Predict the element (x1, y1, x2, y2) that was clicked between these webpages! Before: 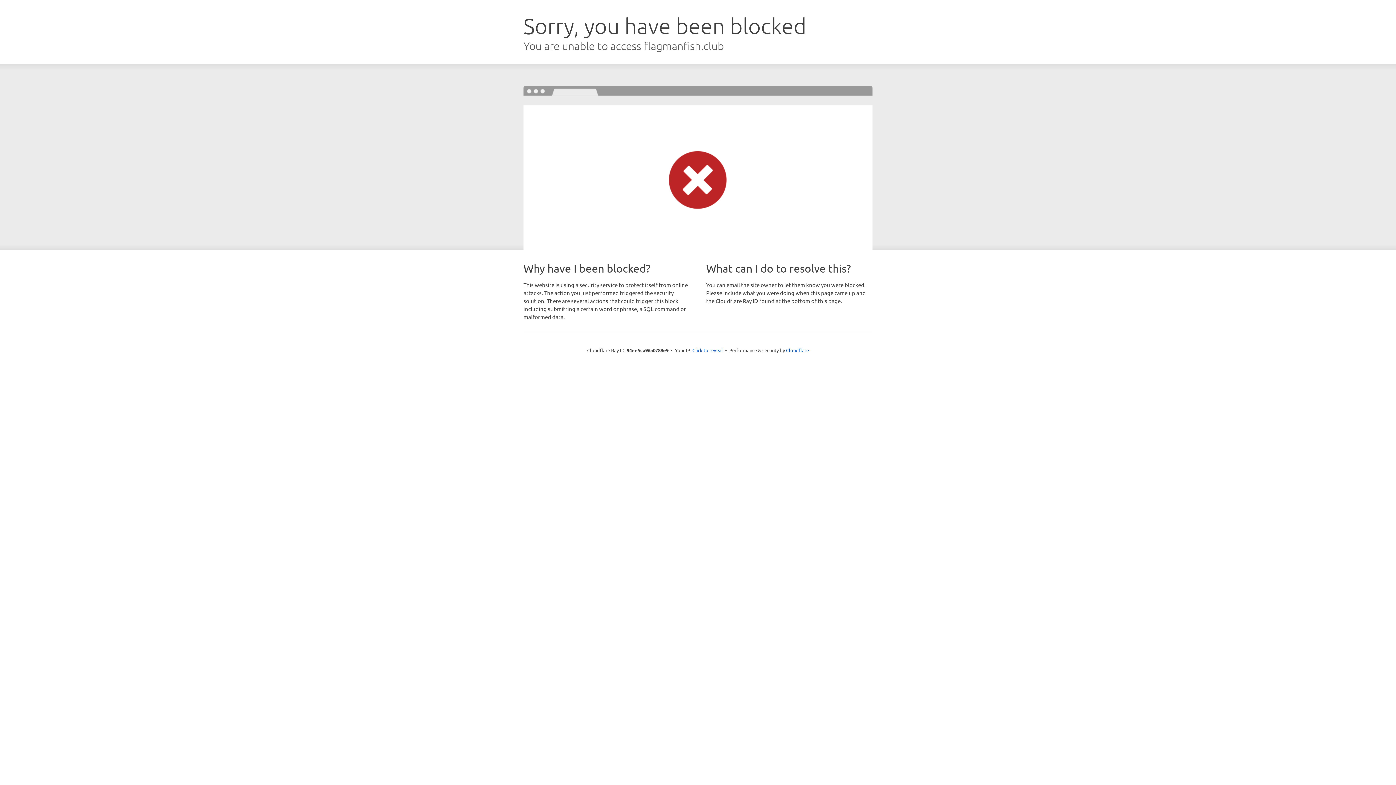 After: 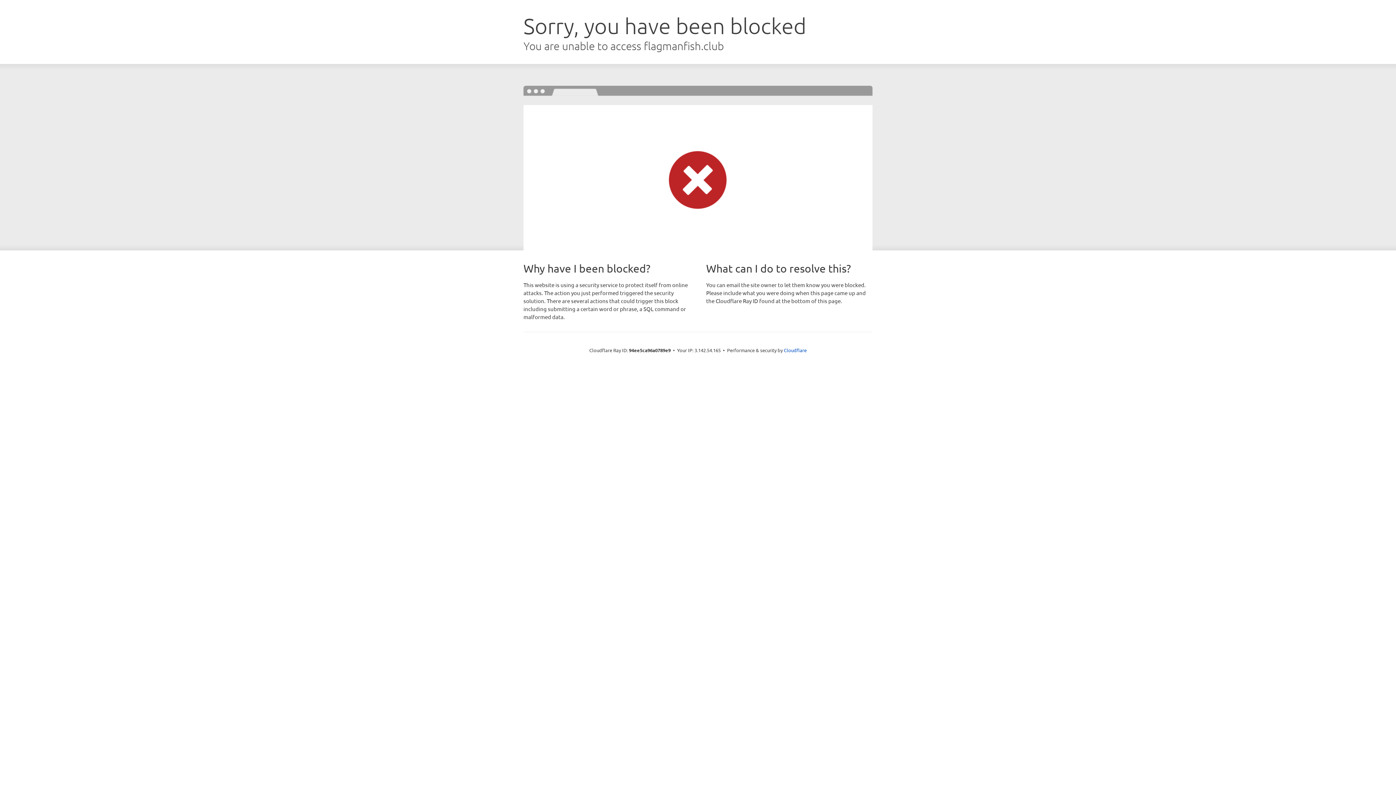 Action: label: Click to reveal bbox: (692, 346, 723, 353)